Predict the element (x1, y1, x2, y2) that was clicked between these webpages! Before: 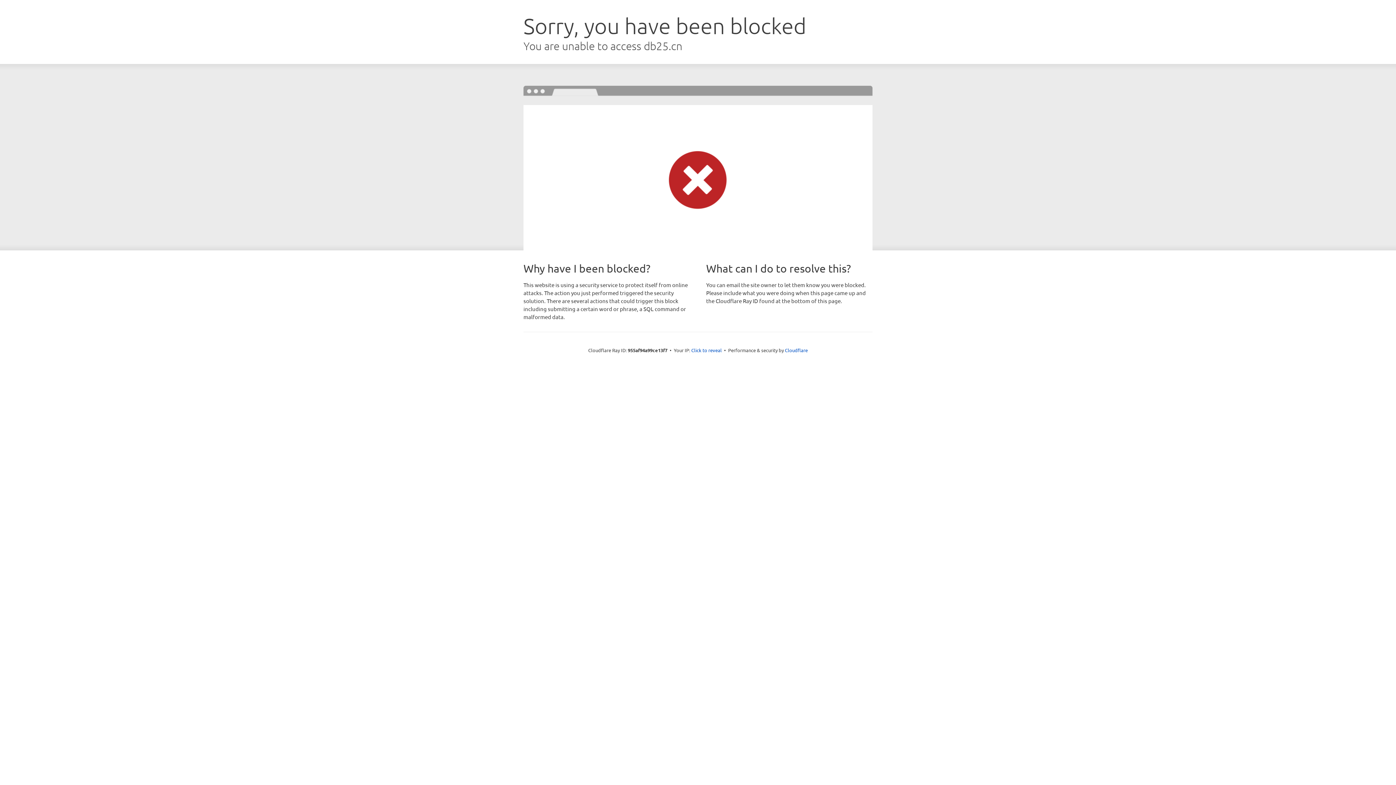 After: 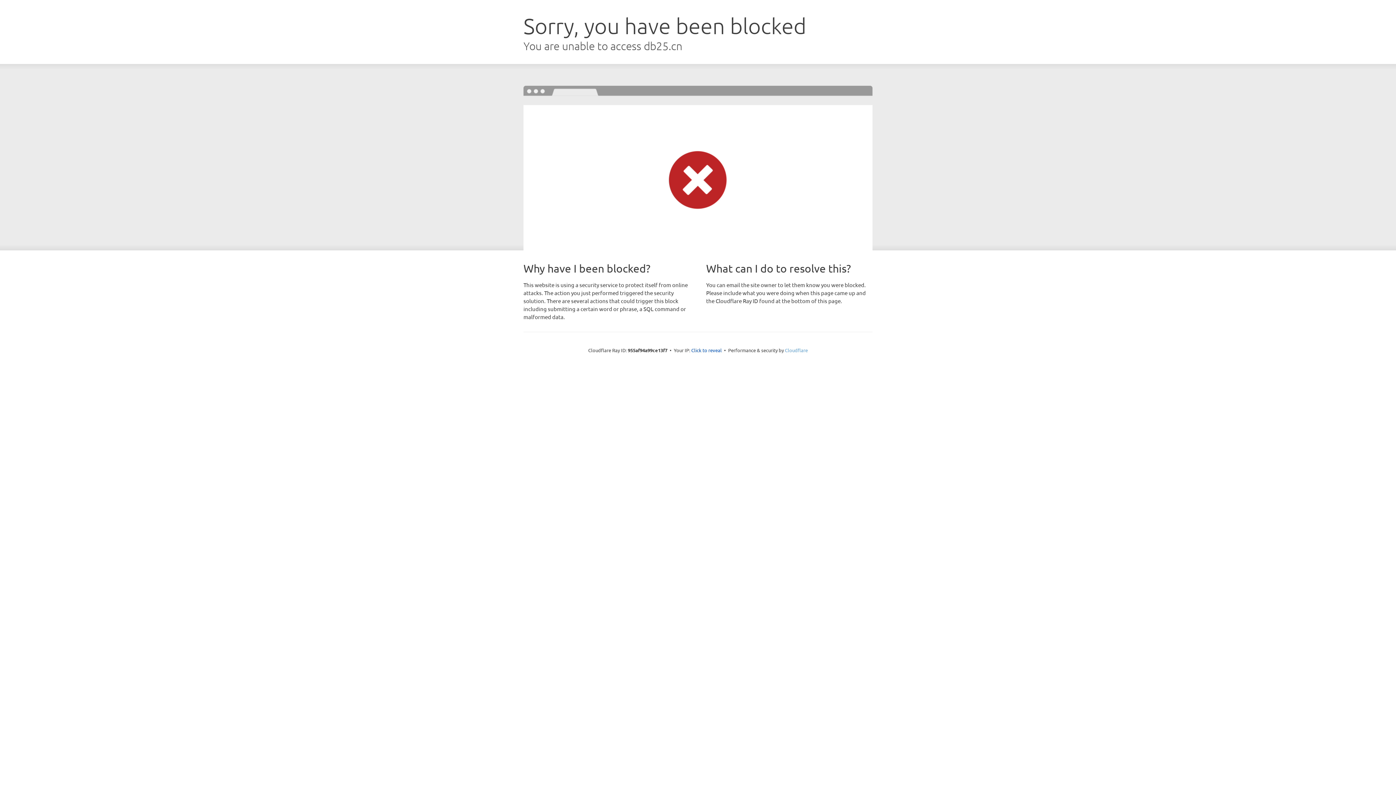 Action: label: Cloudflare bbox: (785, 347, 808, 353)